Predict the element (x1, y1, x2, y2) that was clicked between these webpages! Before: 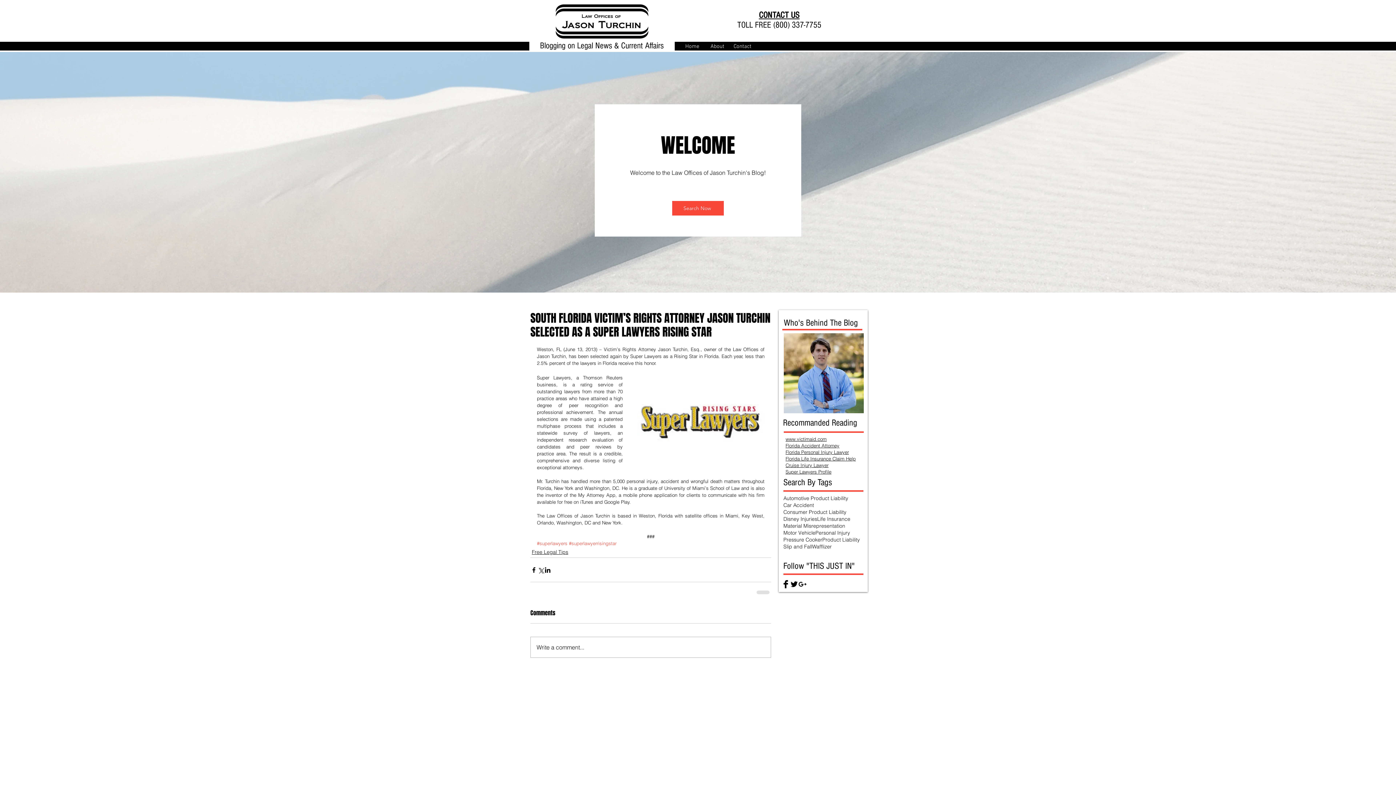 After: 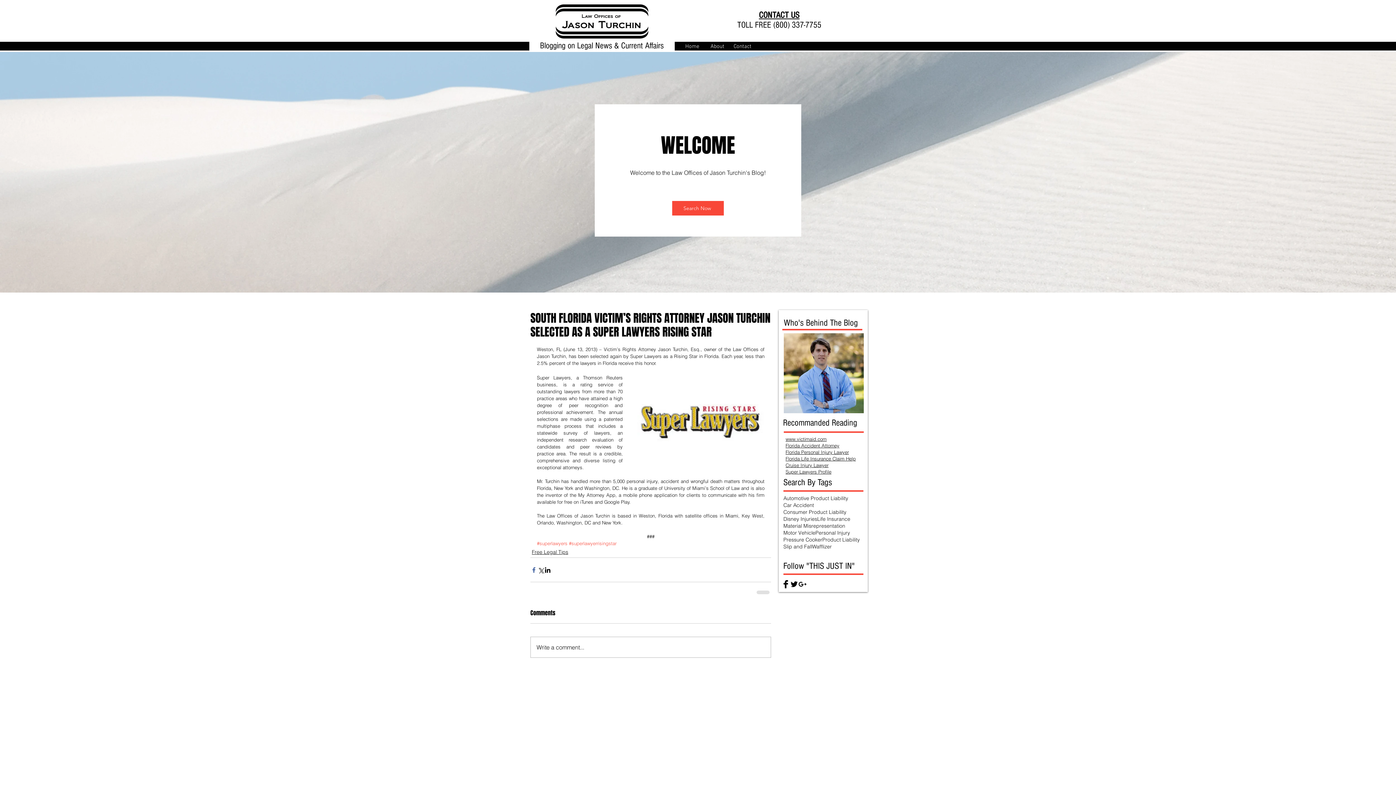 Action: bbox: (530, 566, 537, 573) label: Share via Facebook